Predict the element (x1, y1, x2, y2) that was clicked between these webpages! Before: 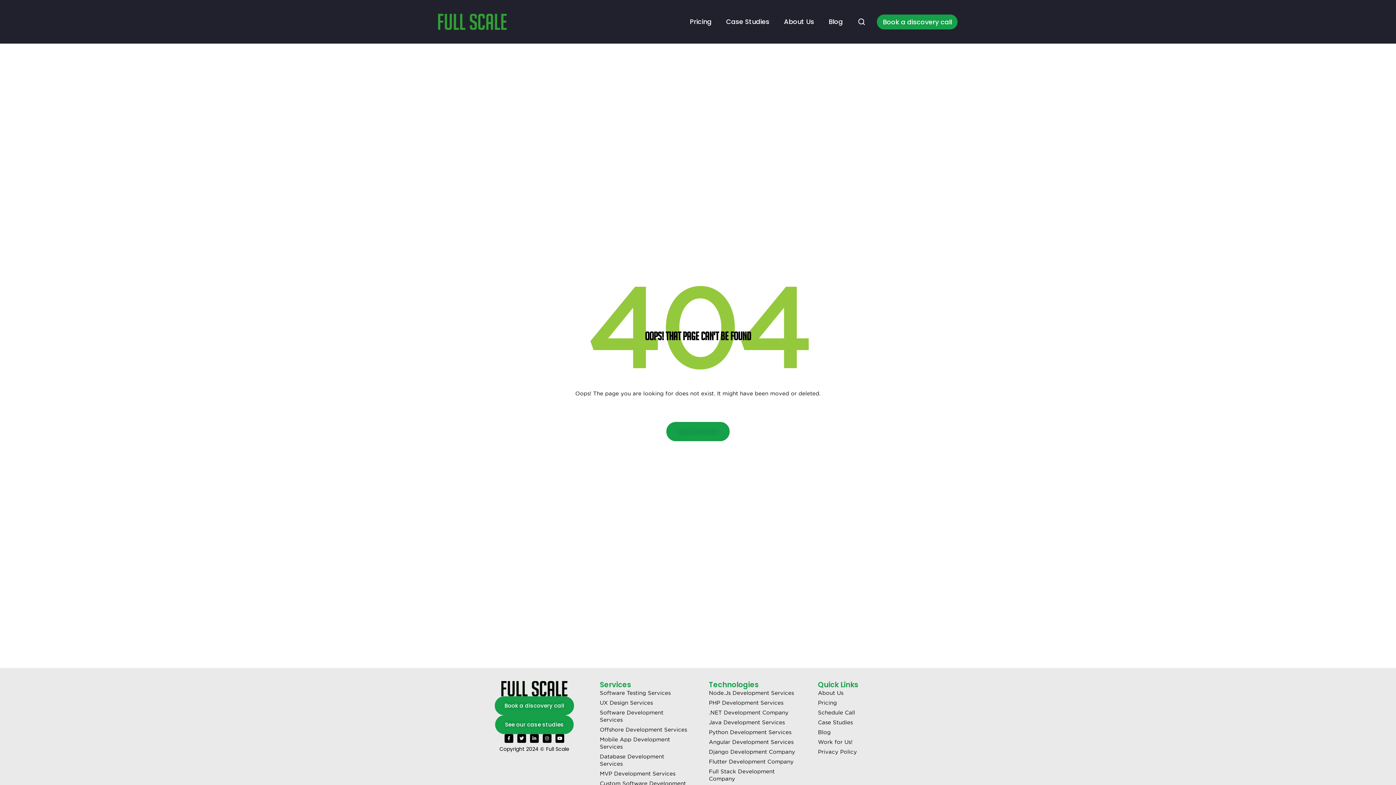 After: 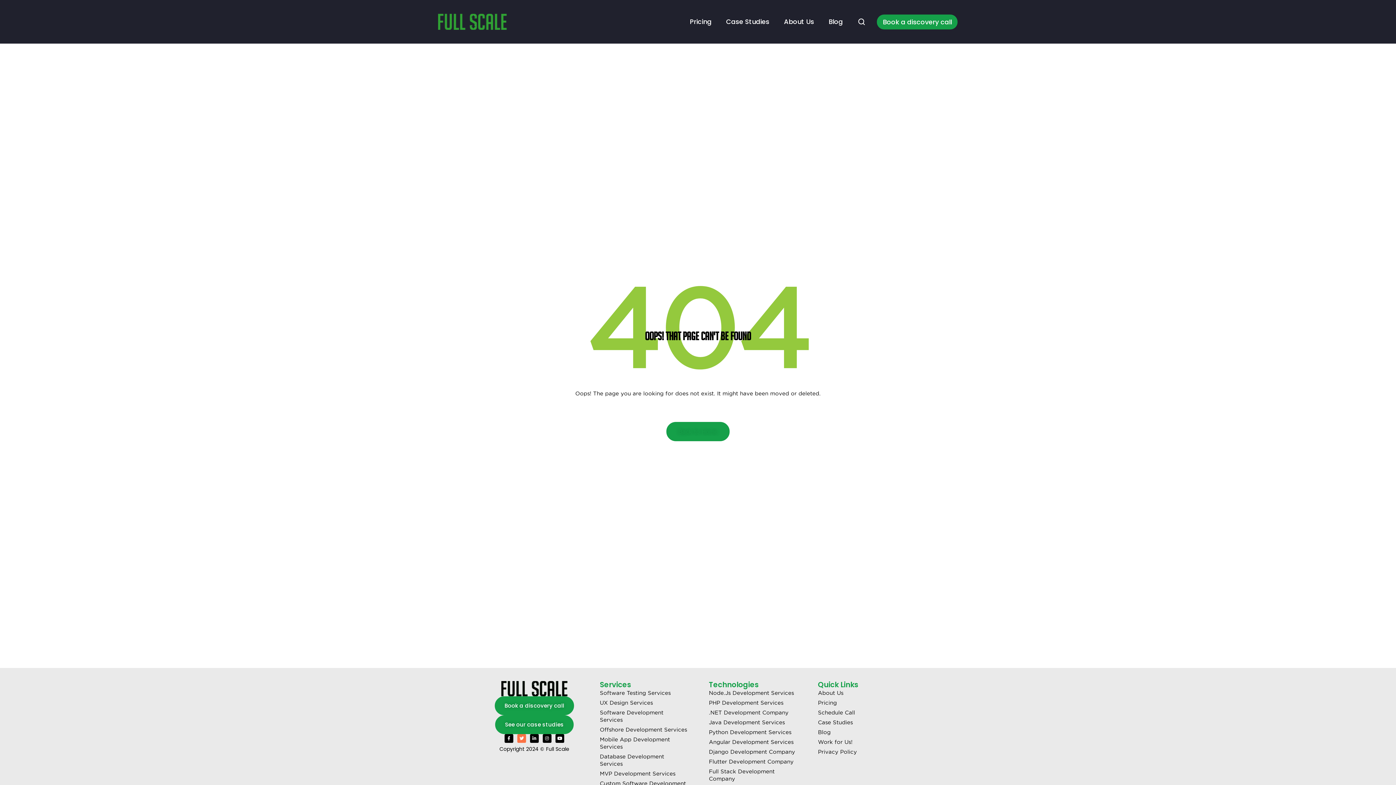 Action: bbox: (517, 734, 526, 743) label: Twitter